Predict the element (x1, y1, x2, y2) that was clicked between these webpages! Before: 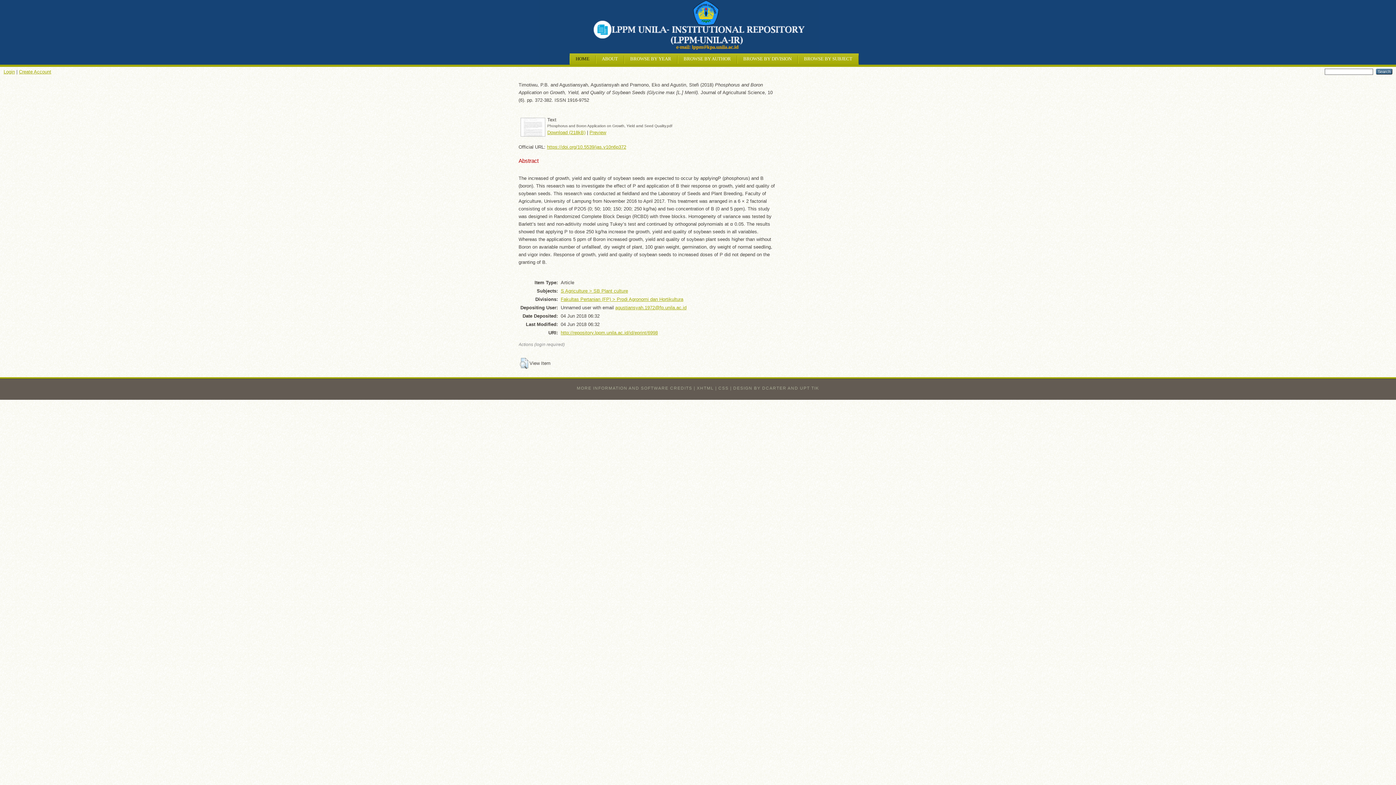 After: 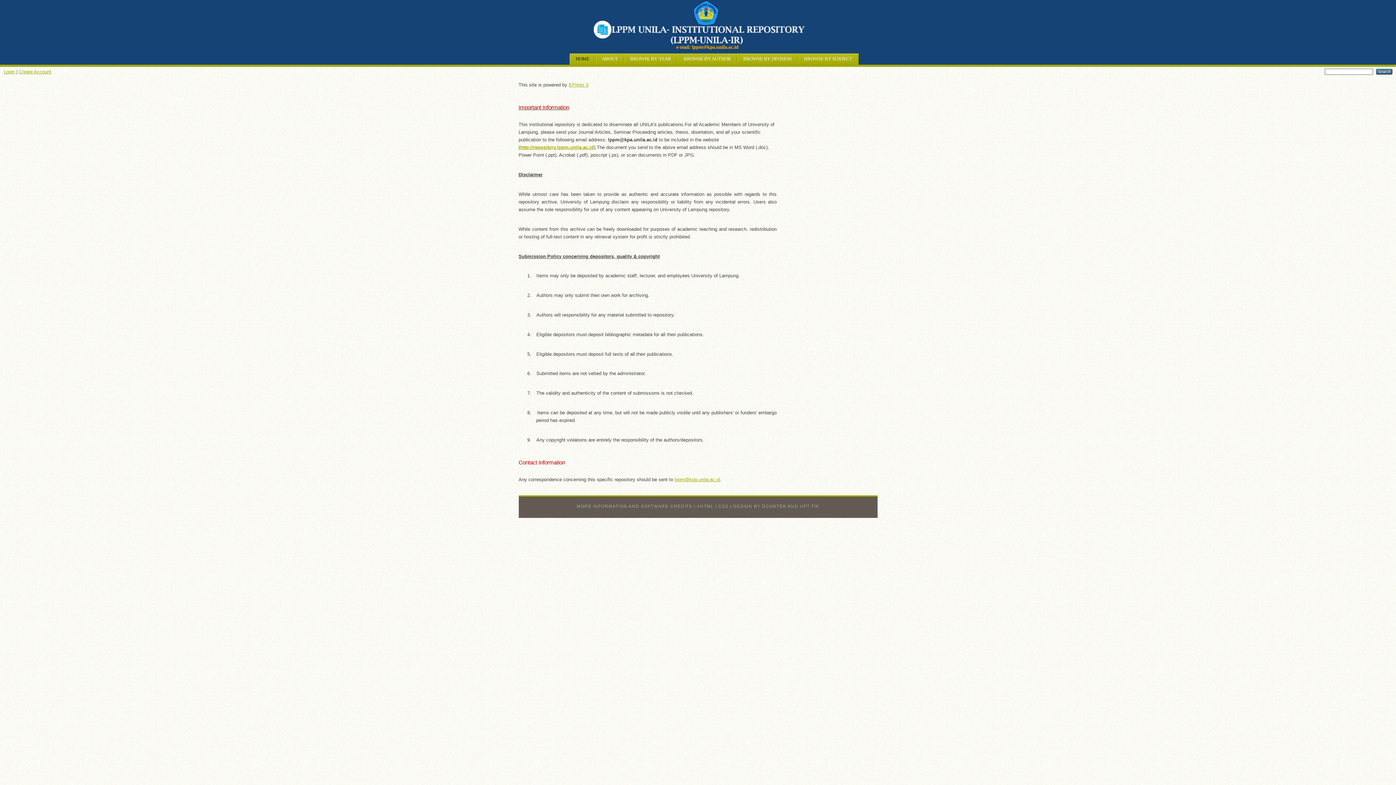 Action: label: ABOUT bbox: (595, 55, 624, 63)